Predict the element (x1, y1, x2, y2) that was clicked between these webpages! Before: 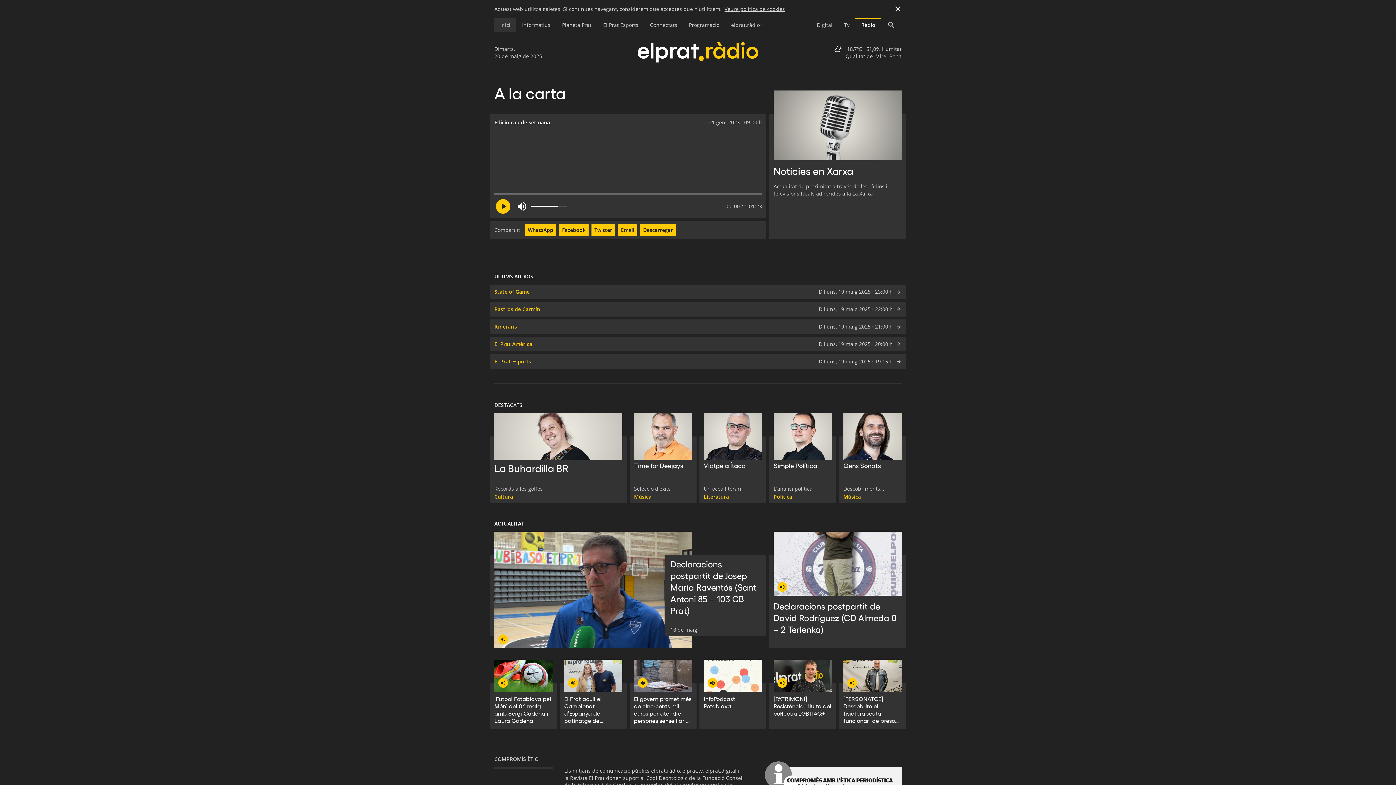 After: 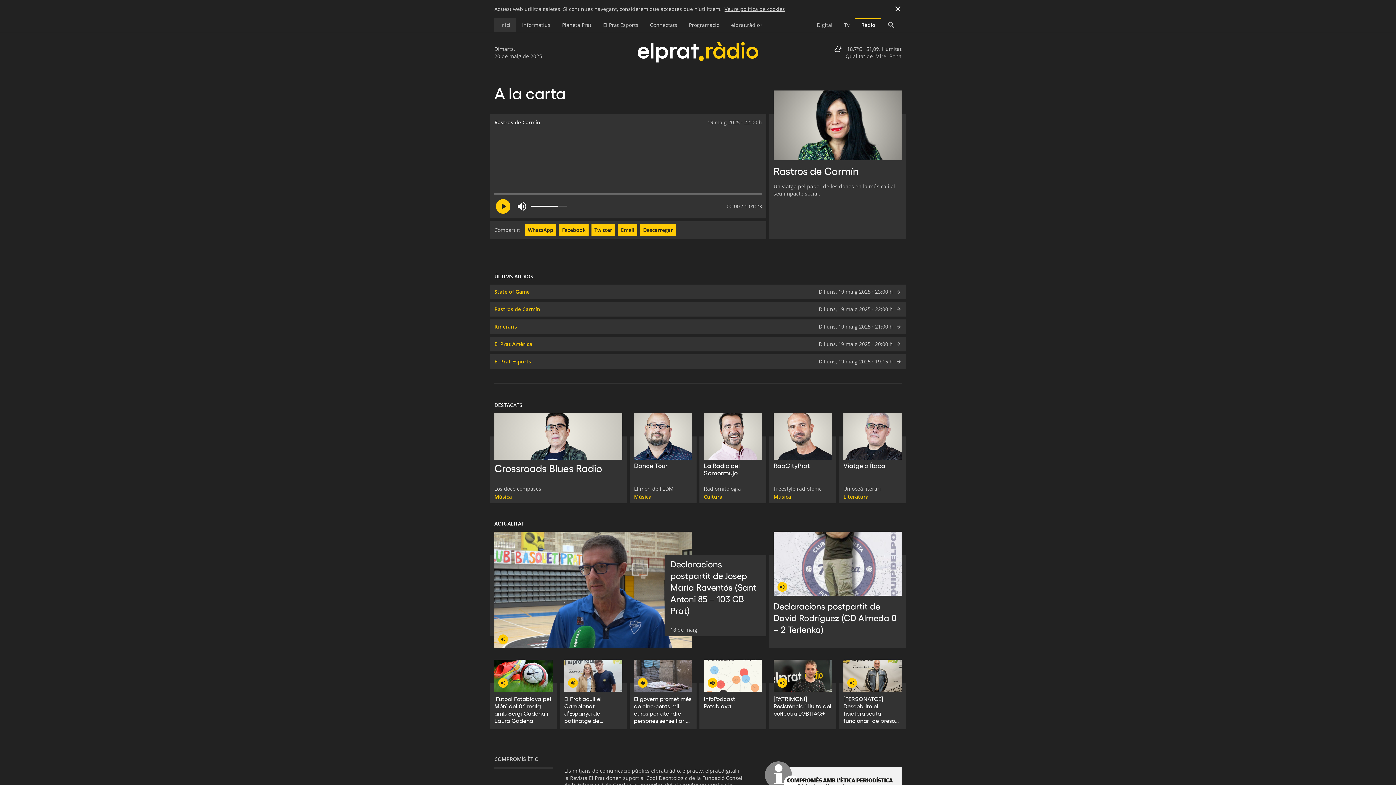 Action: label: Rastros de Carmín
Dilluns, 19 maig 2025 · 22:00 h bbox: (490, 302, 906, 316)